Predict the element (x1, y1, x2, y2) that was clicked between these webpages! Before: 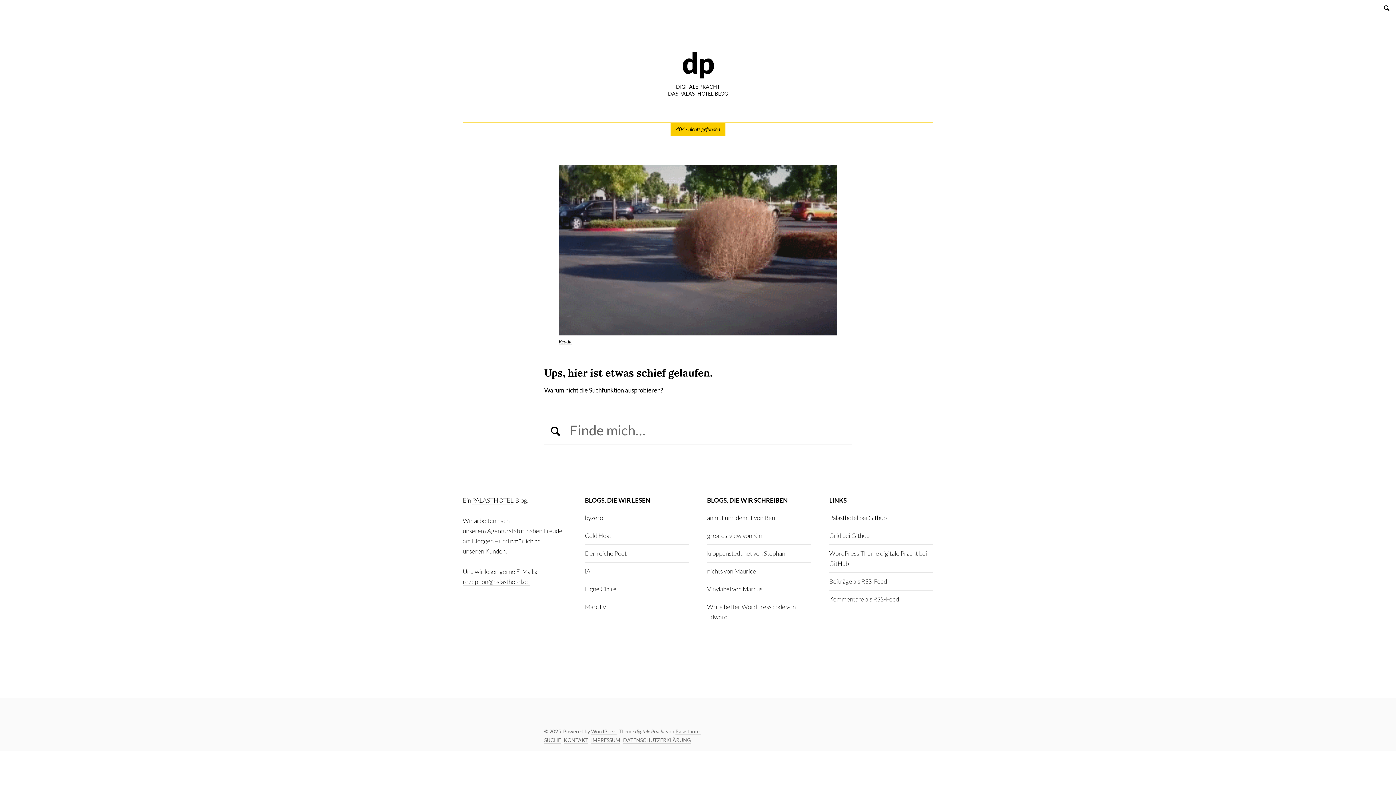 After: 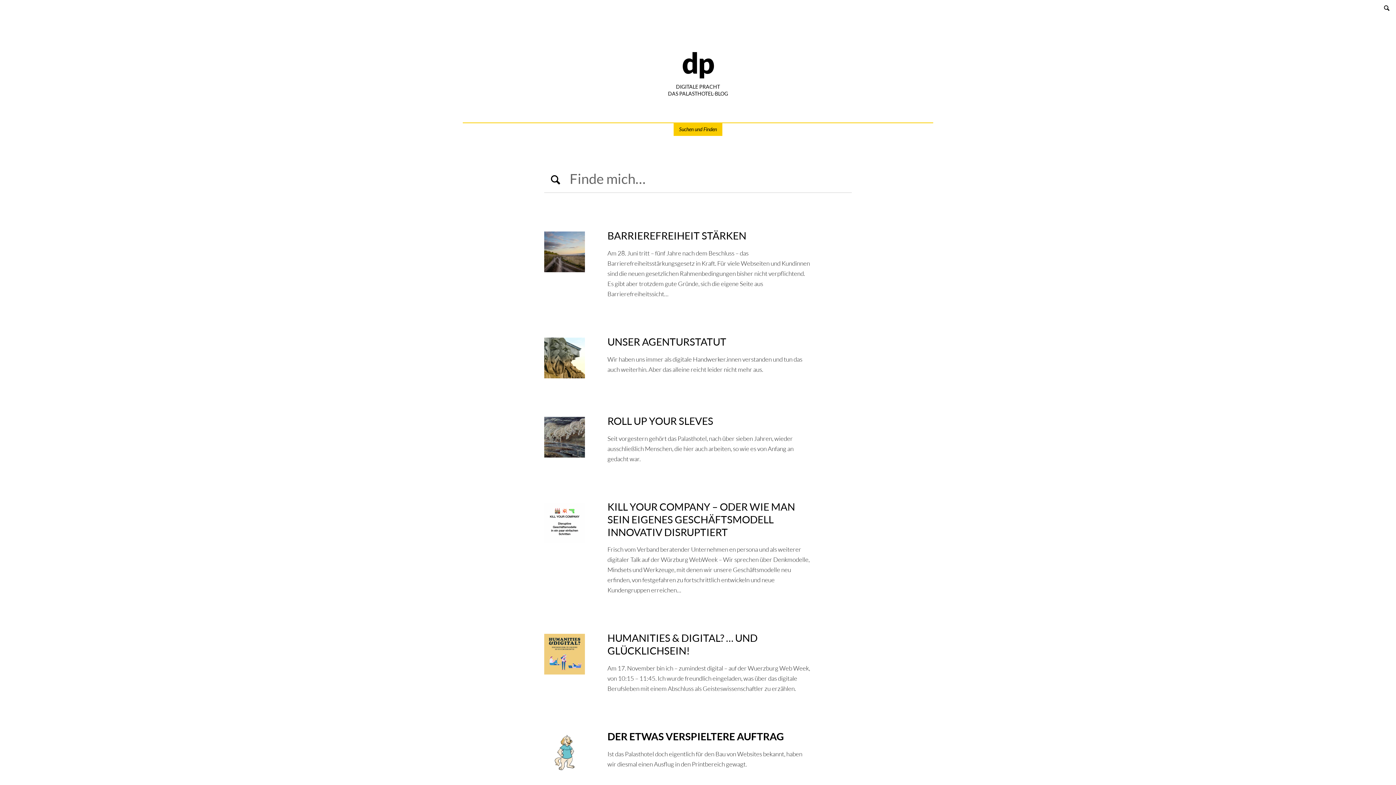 Action: label: SUCHE STARTEN bbox: (544, 421, 566, 441)